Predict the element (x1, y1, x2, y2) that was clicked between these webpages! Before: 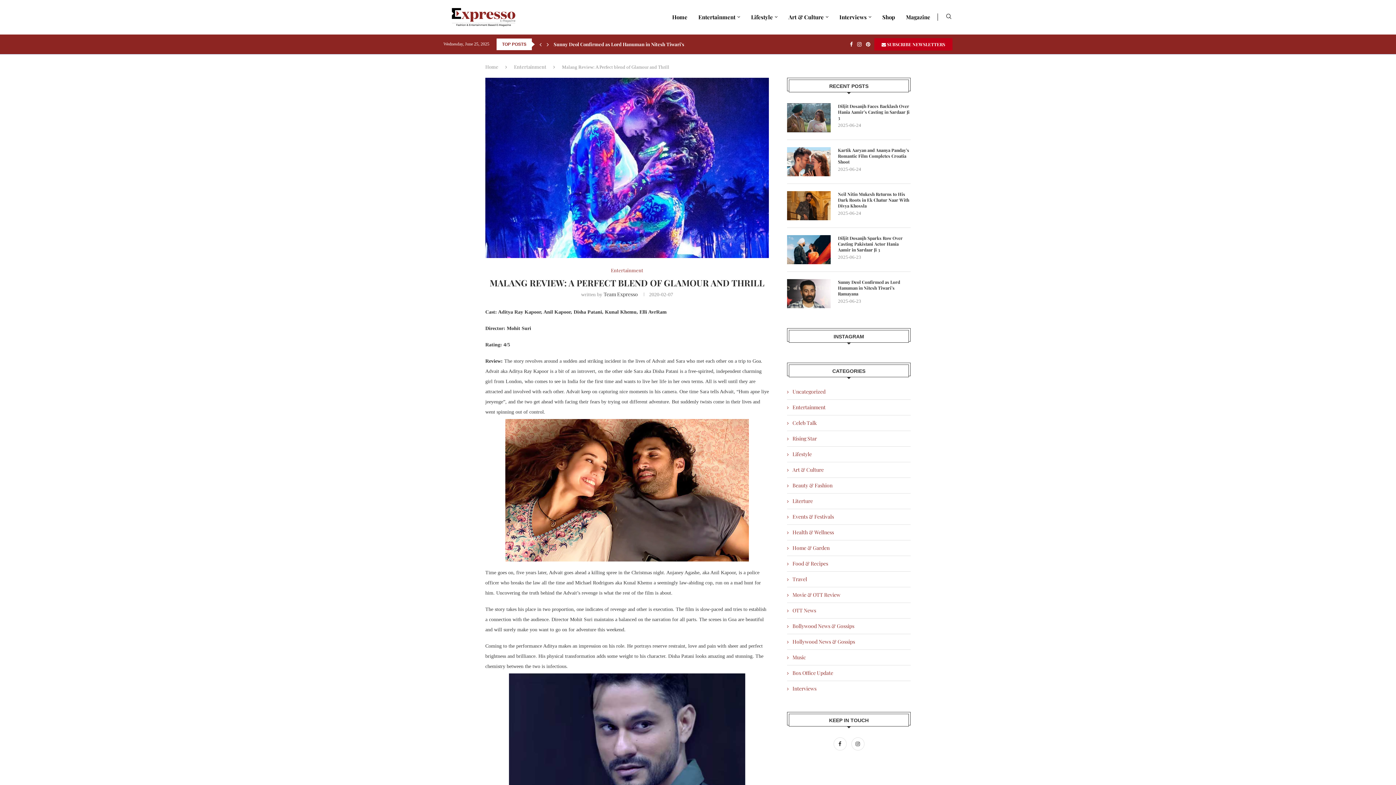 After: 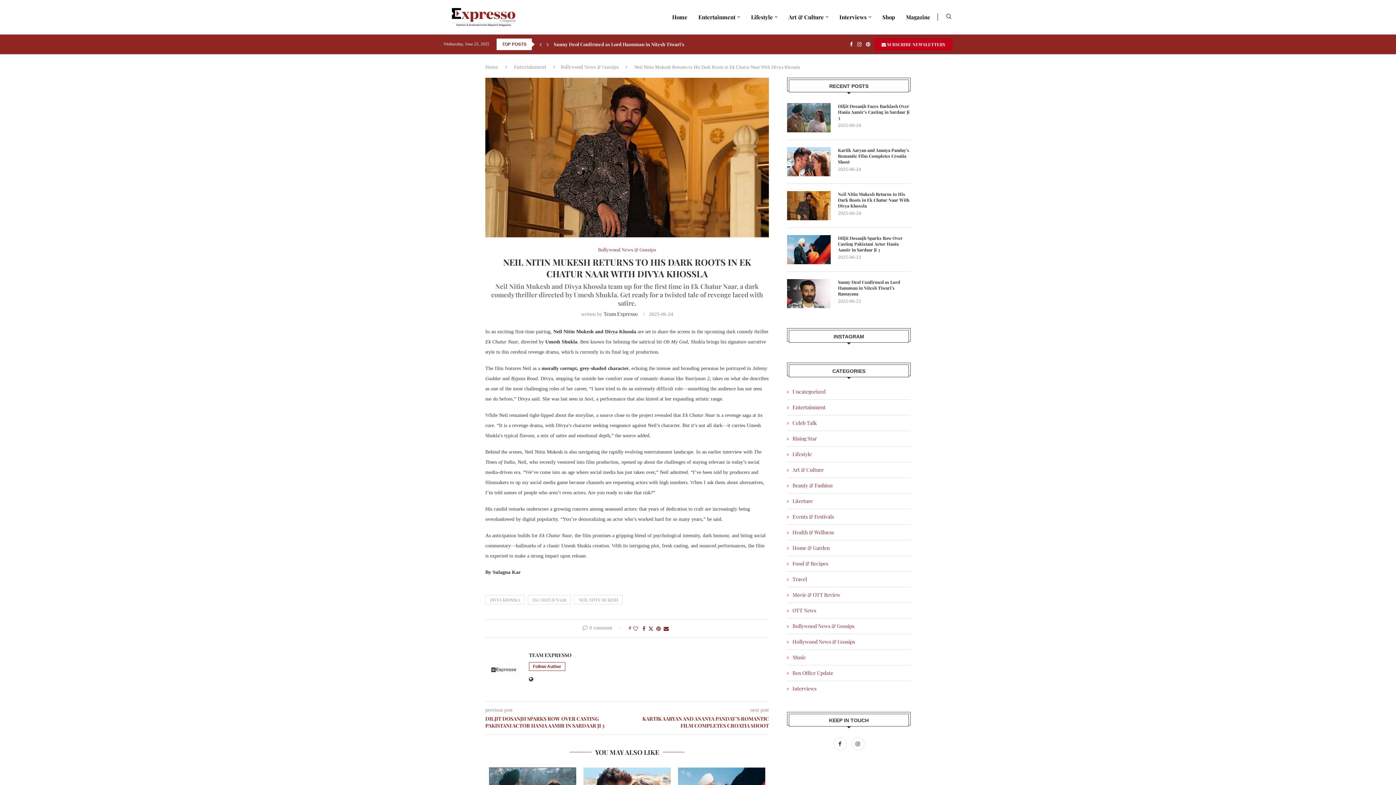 Action: bbox: (787, 191, 830, 220)